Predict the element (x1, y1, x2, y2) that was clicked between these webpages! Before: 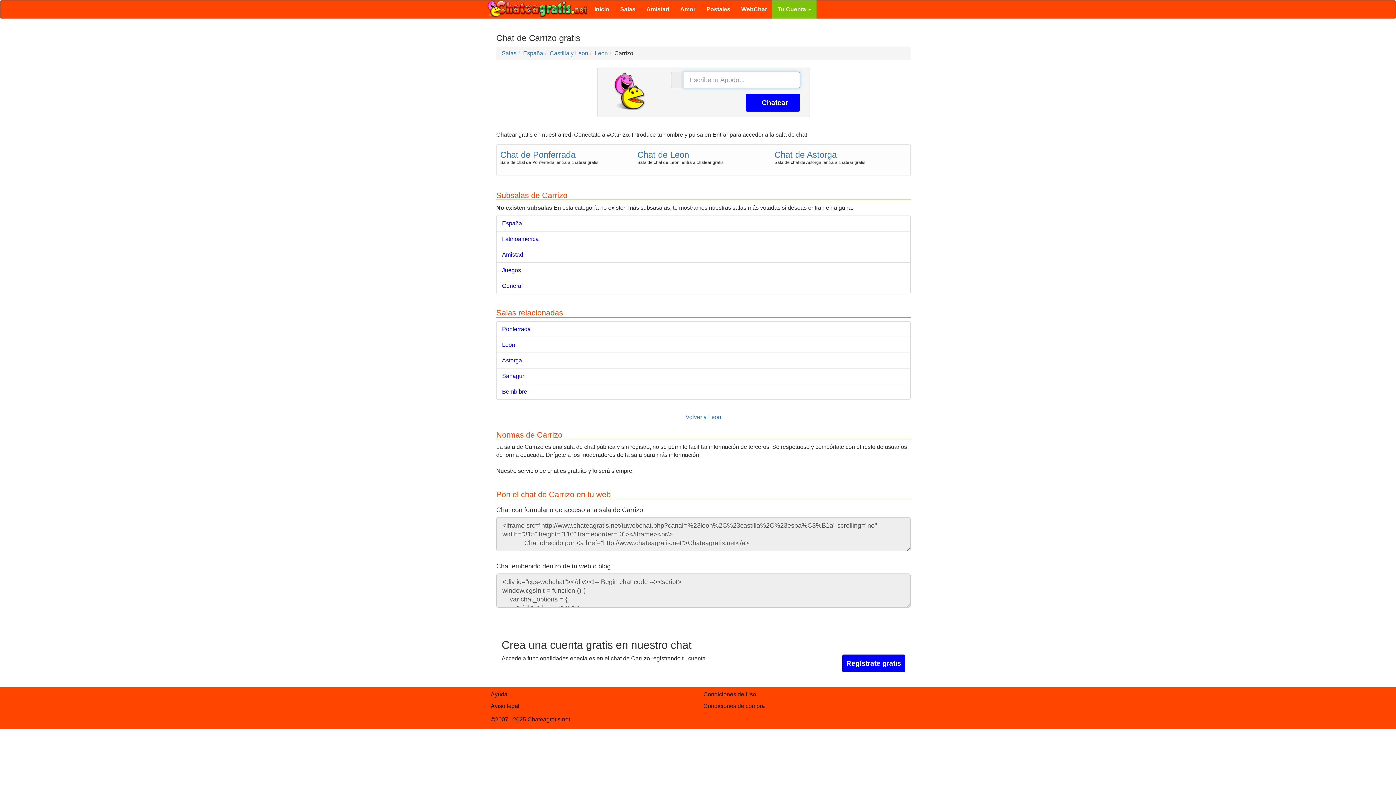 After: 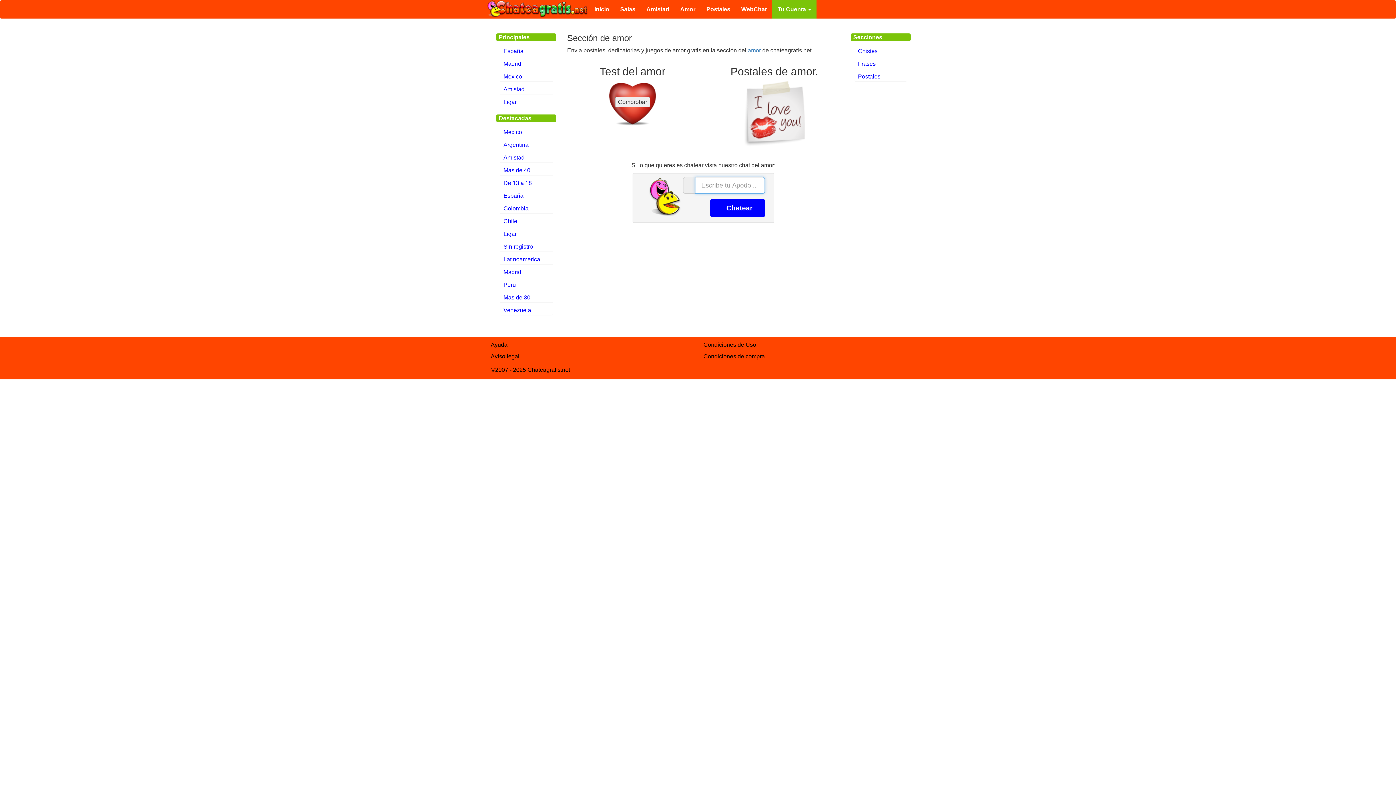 Action: label: Amor bbox: (674, 0, 701, 18)